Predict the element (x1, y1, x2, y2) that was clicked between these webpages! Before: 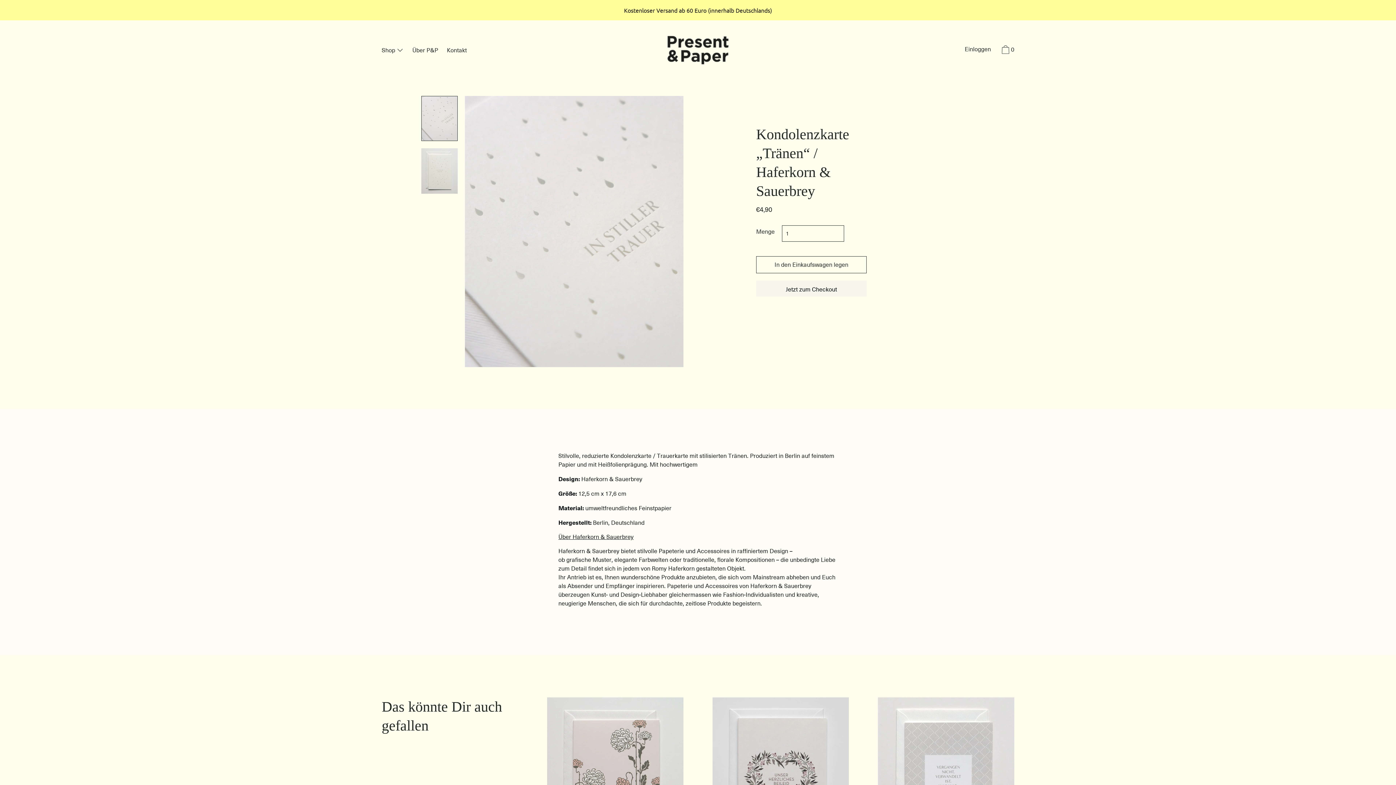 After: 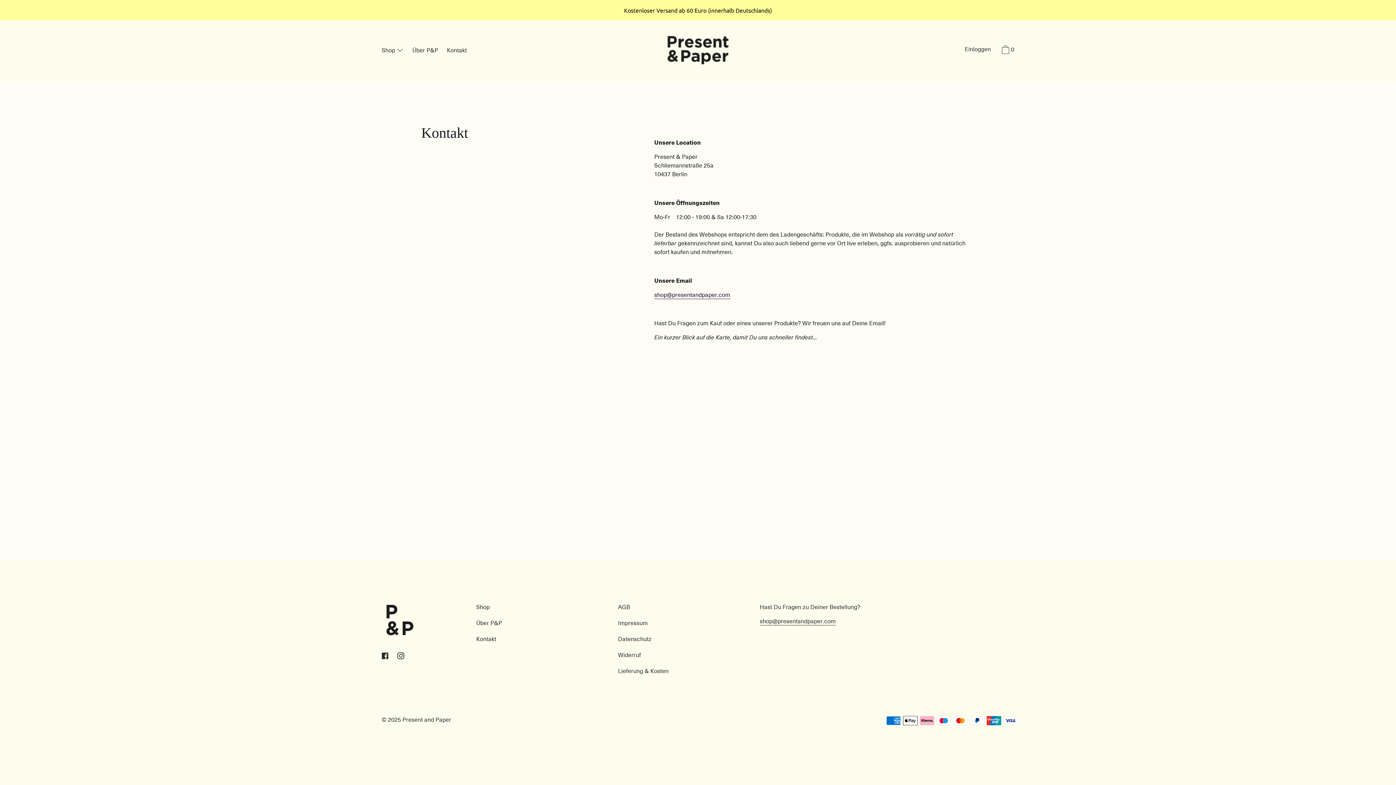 Action: bbox: (443, 45, 470, 56) label: Kontakt